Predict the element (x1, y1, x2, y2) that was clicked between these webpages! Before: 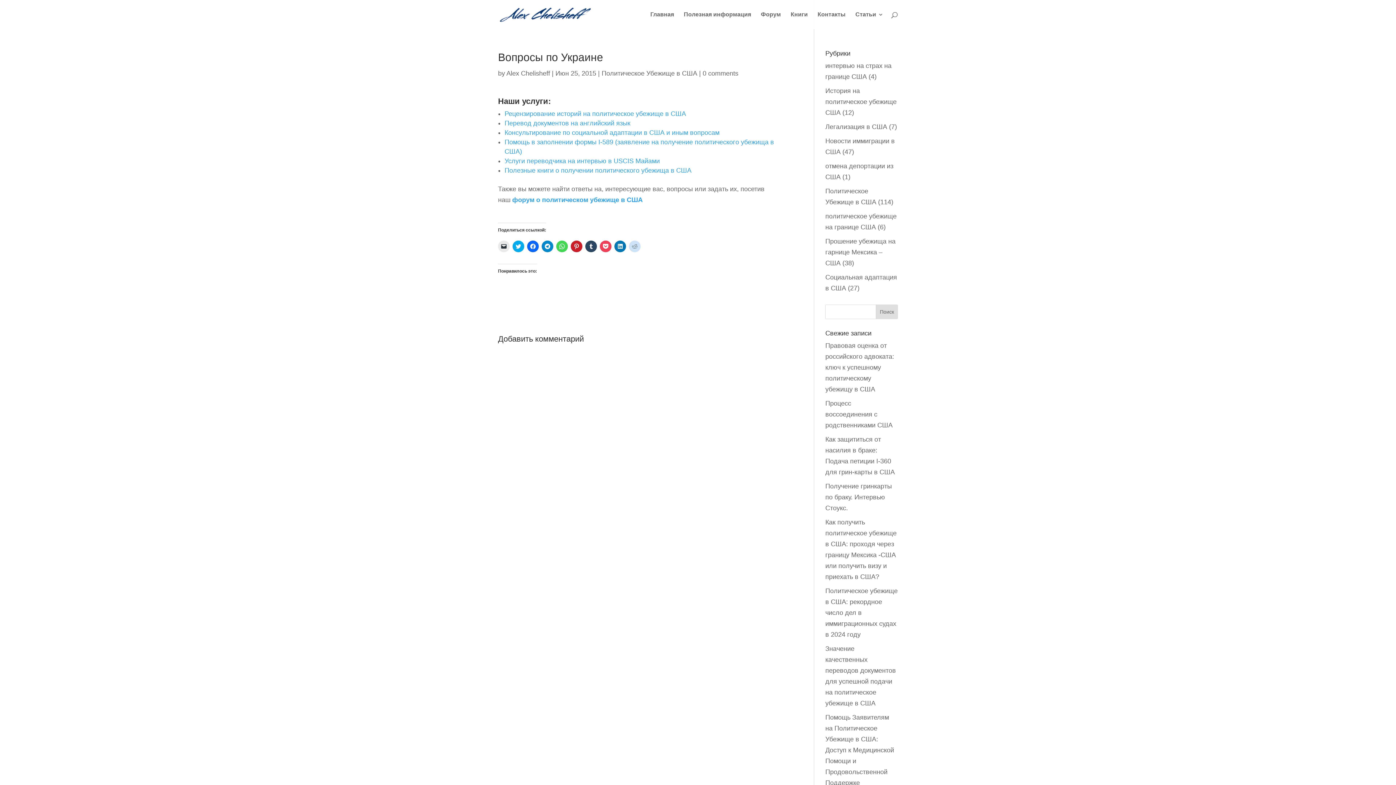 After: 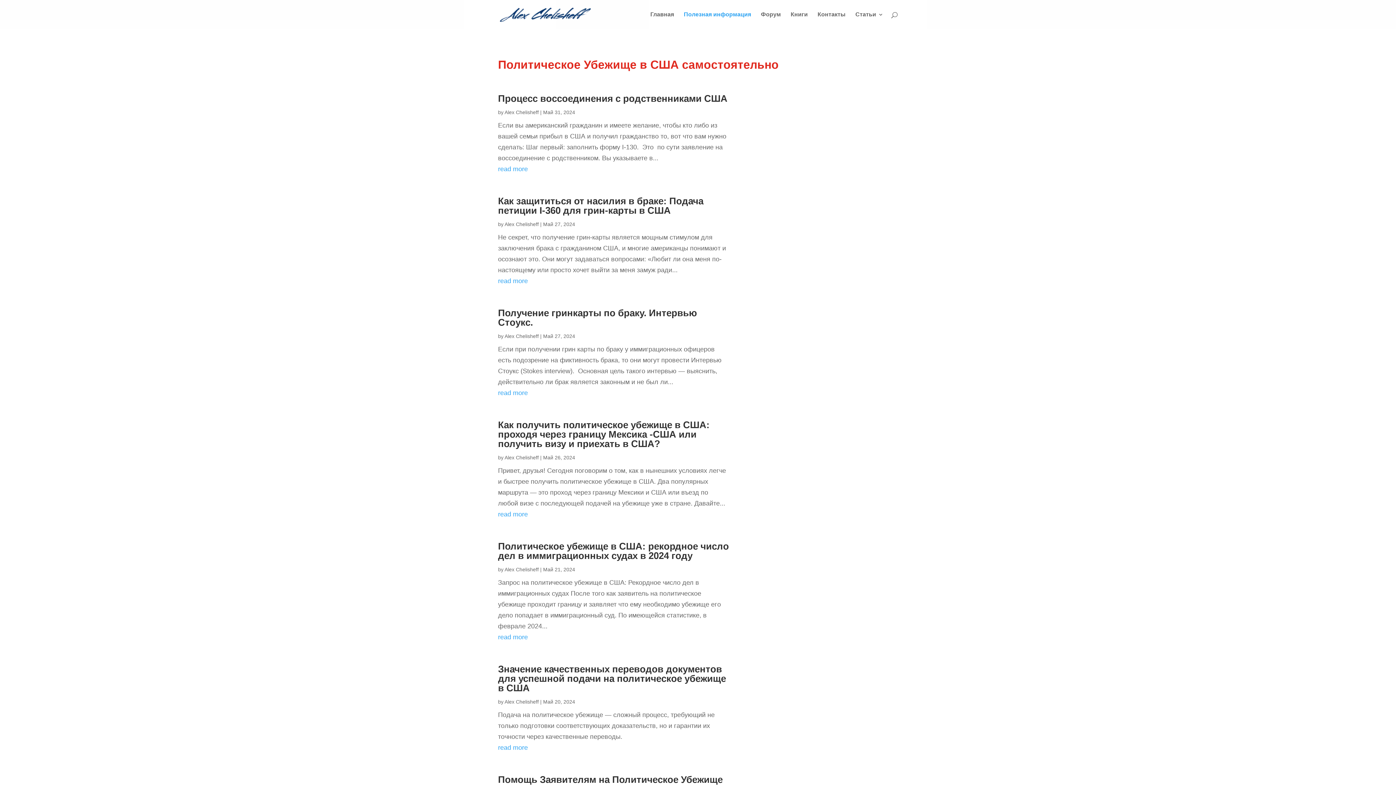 Action: label: Полезная информация bbox: (684, 12, 751, 29)